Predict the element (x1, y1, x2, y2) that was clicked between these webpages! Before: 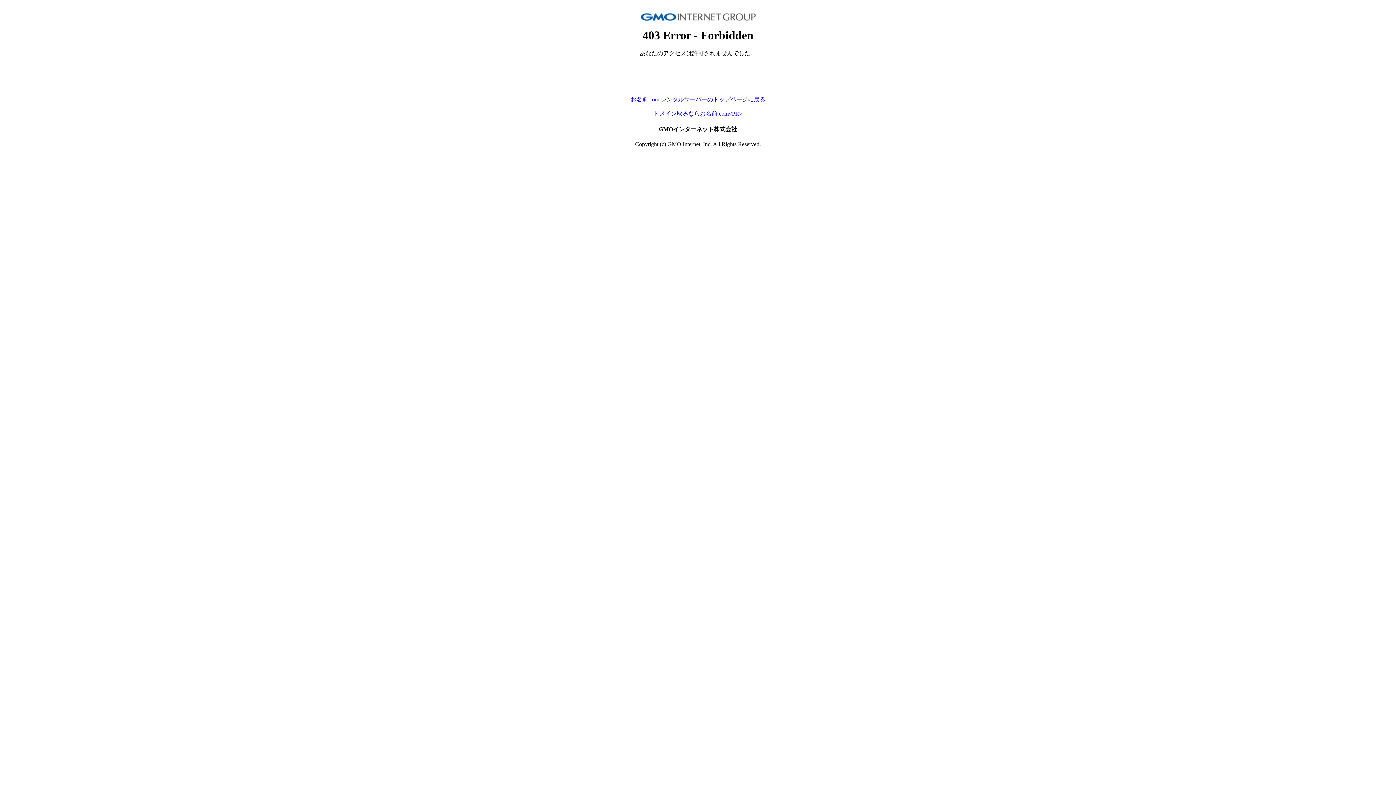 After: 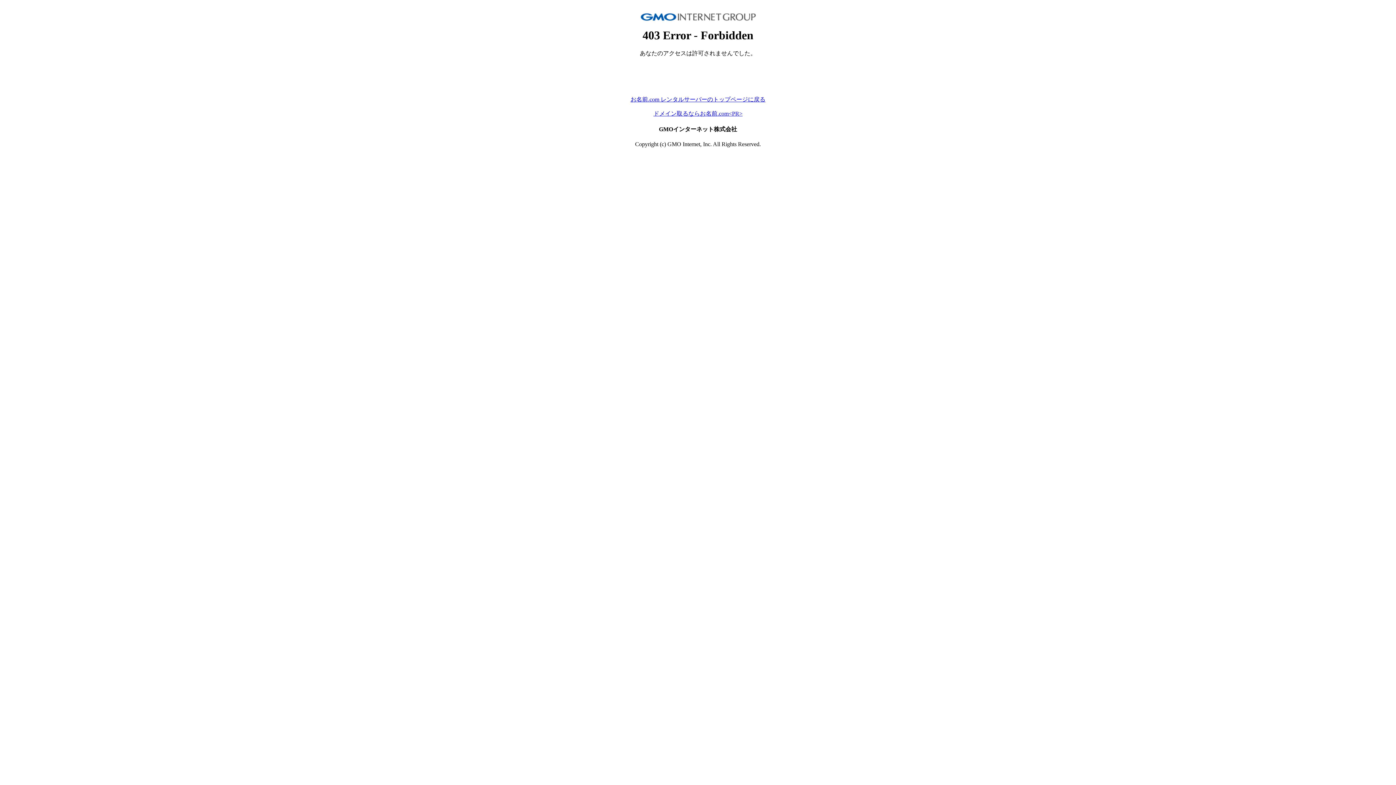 Action: bbox: (630, 96, 765, 102) label: お名前.com レンタルサーバーのトップページに戻る